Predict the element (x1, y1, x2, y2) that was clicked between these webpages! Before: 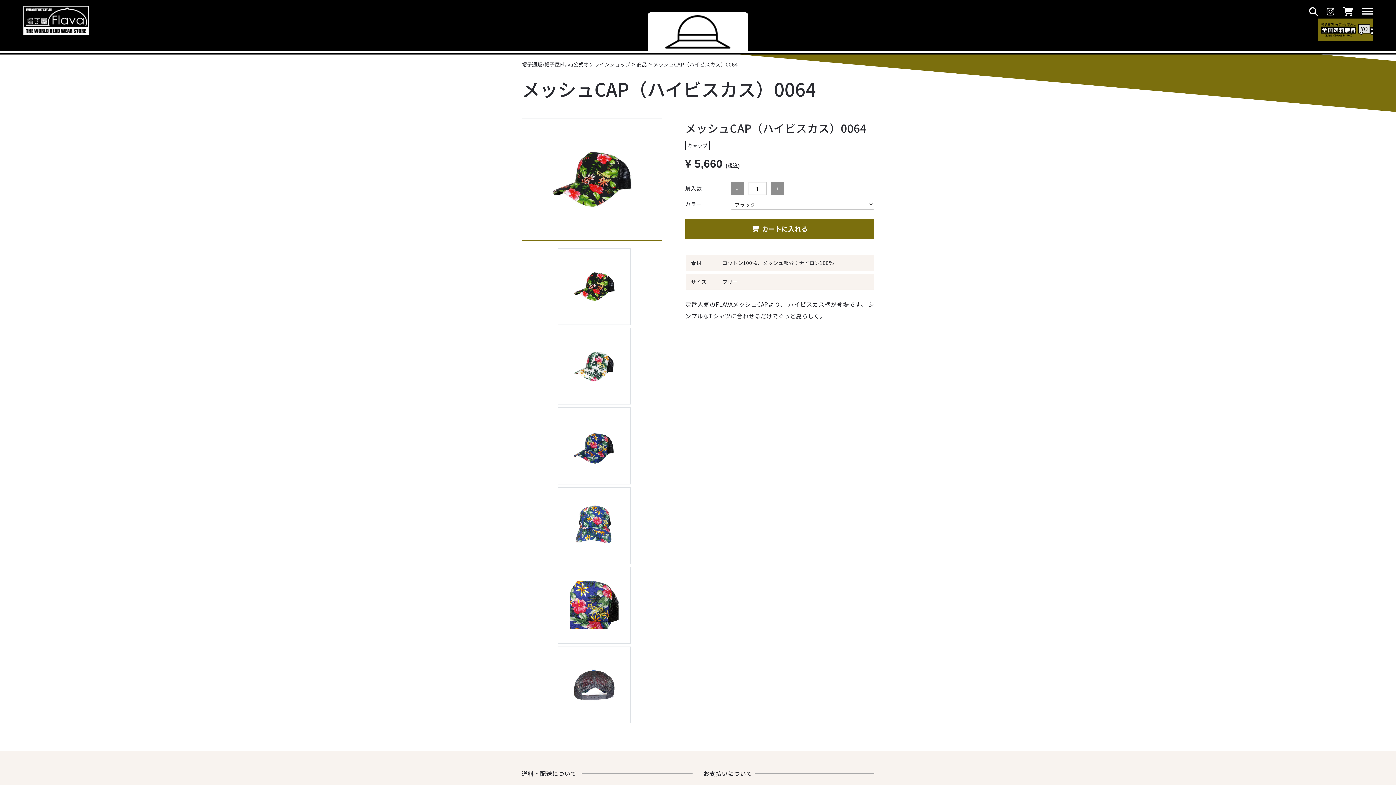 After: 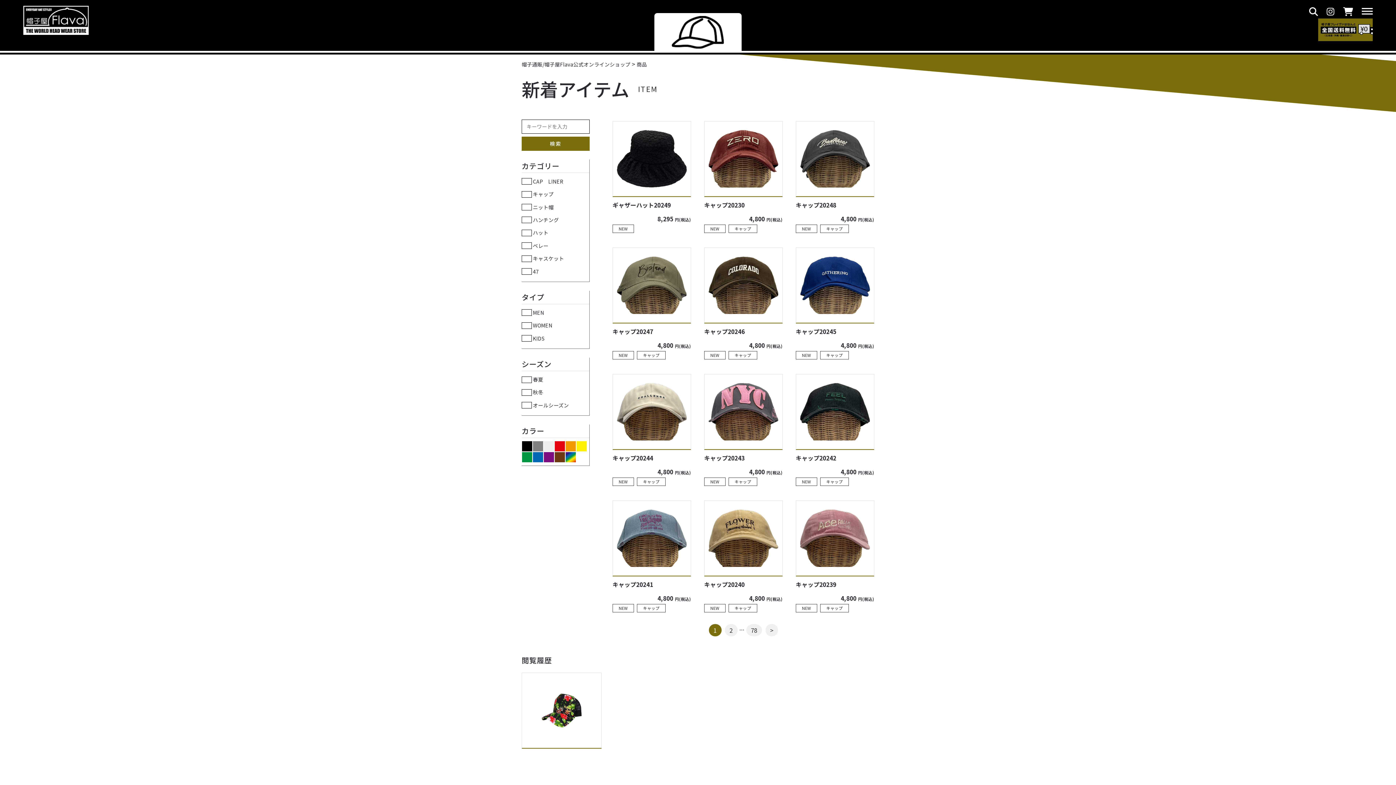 Action: label: 商品 bbox: (636, 60, 647, 68)